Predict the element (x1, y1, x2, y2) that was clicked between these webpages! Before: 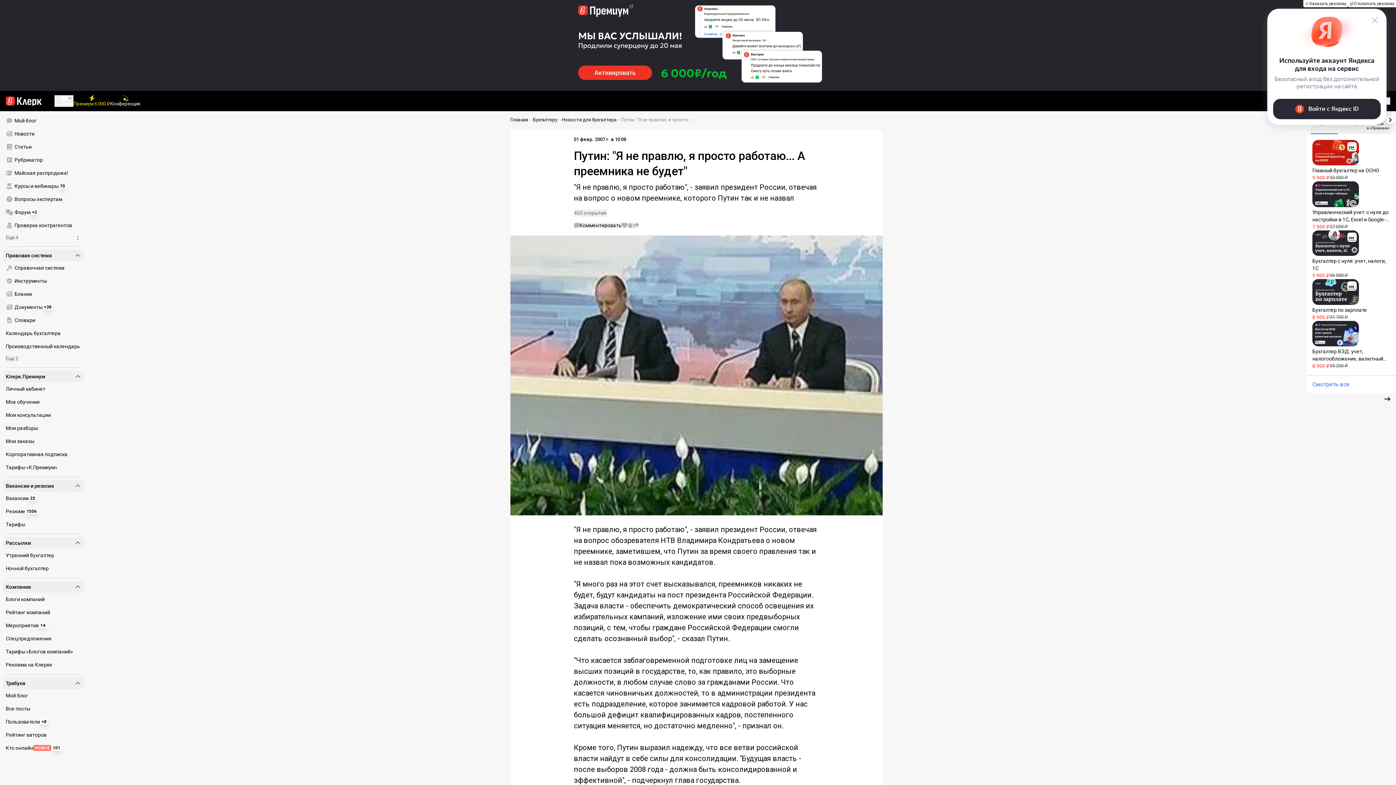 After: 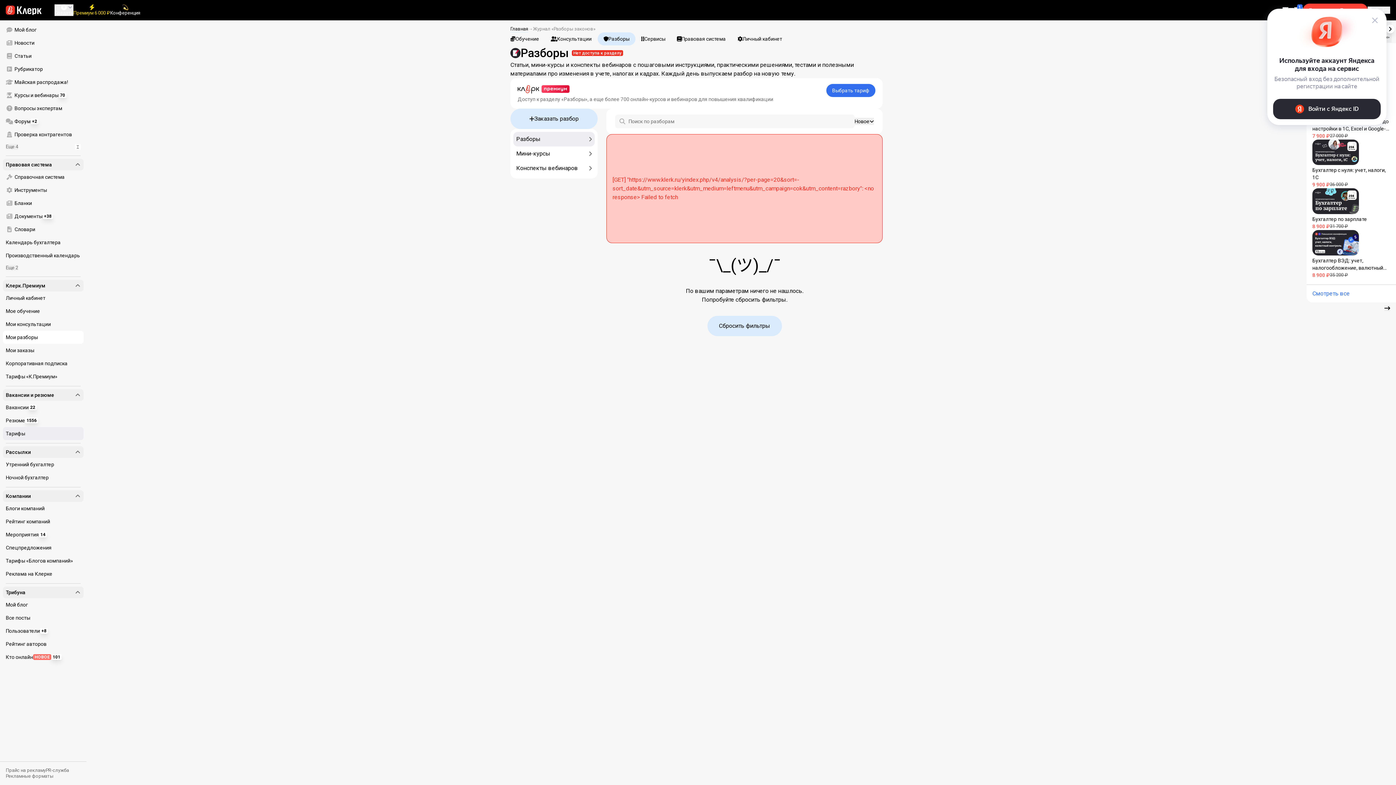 Action: bbox: (2, 421, 83, 434) label: Мои разборы